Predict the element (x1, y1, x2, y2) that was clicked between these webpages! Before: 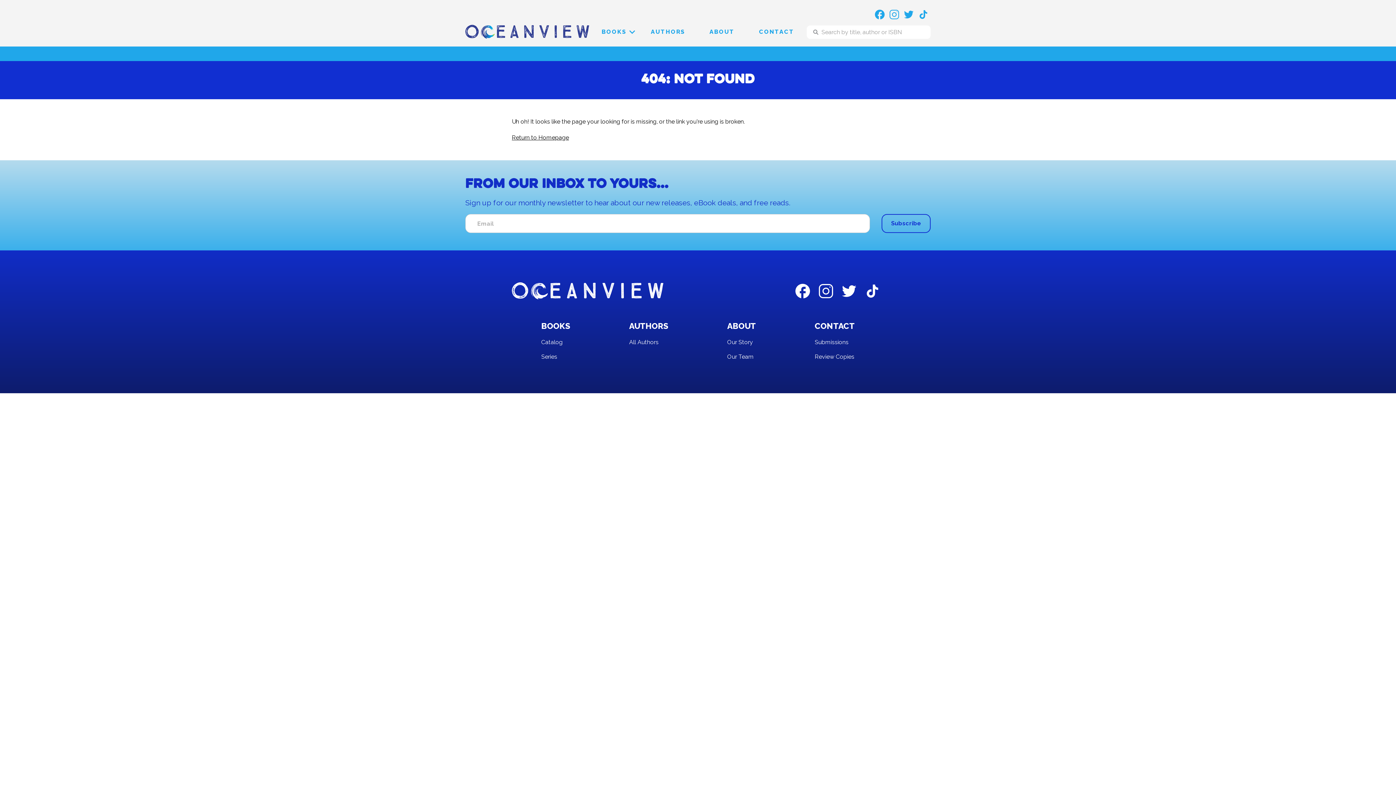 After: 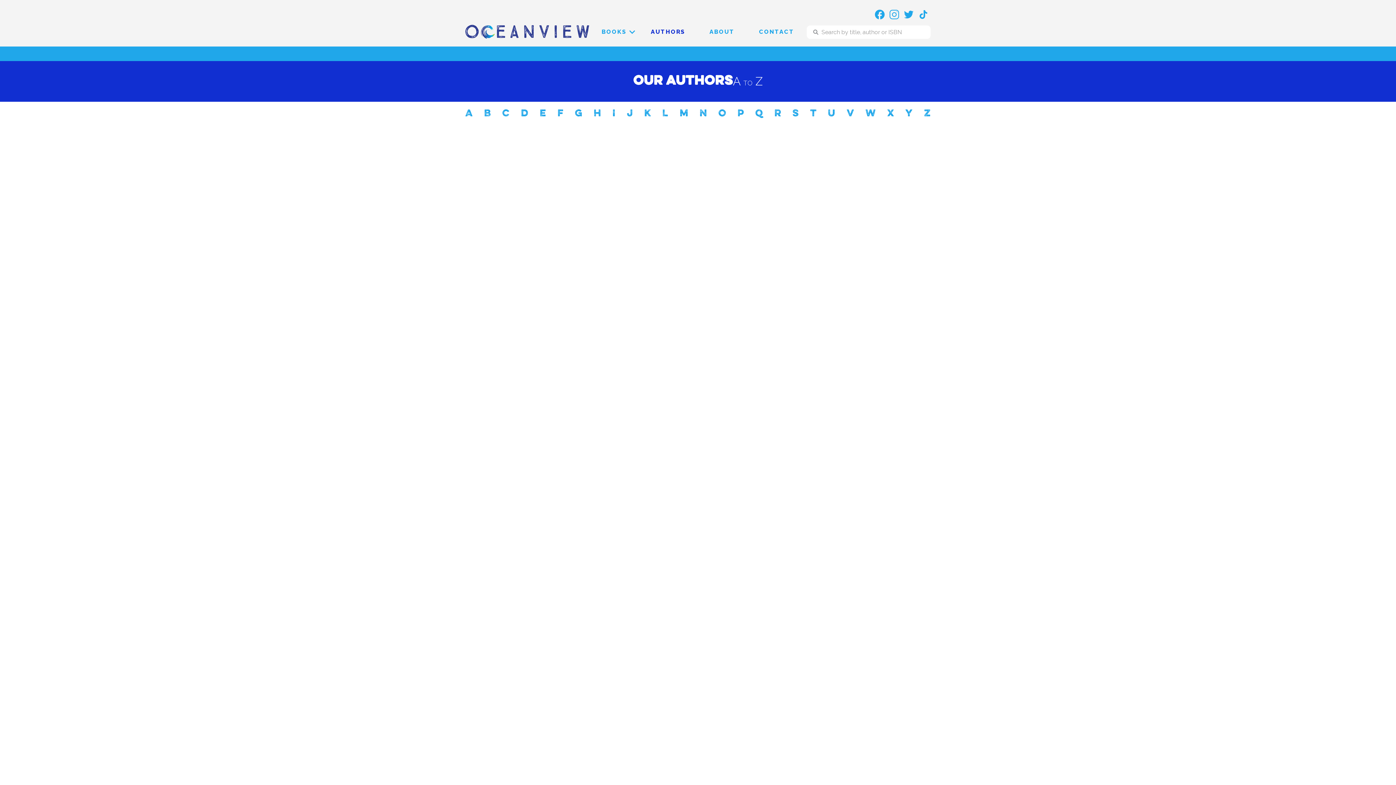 Action: label: All Authors bbox: (629, 335, 658, 349)